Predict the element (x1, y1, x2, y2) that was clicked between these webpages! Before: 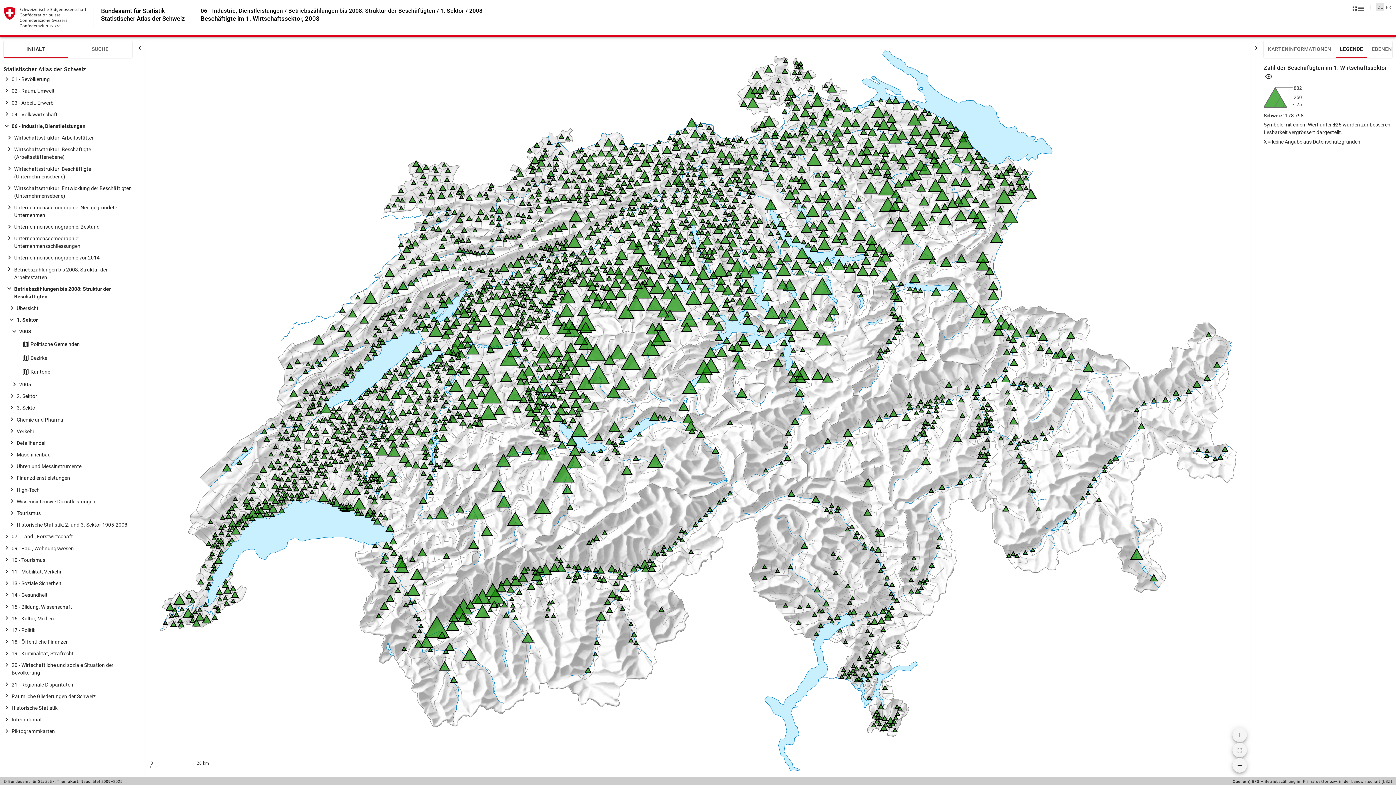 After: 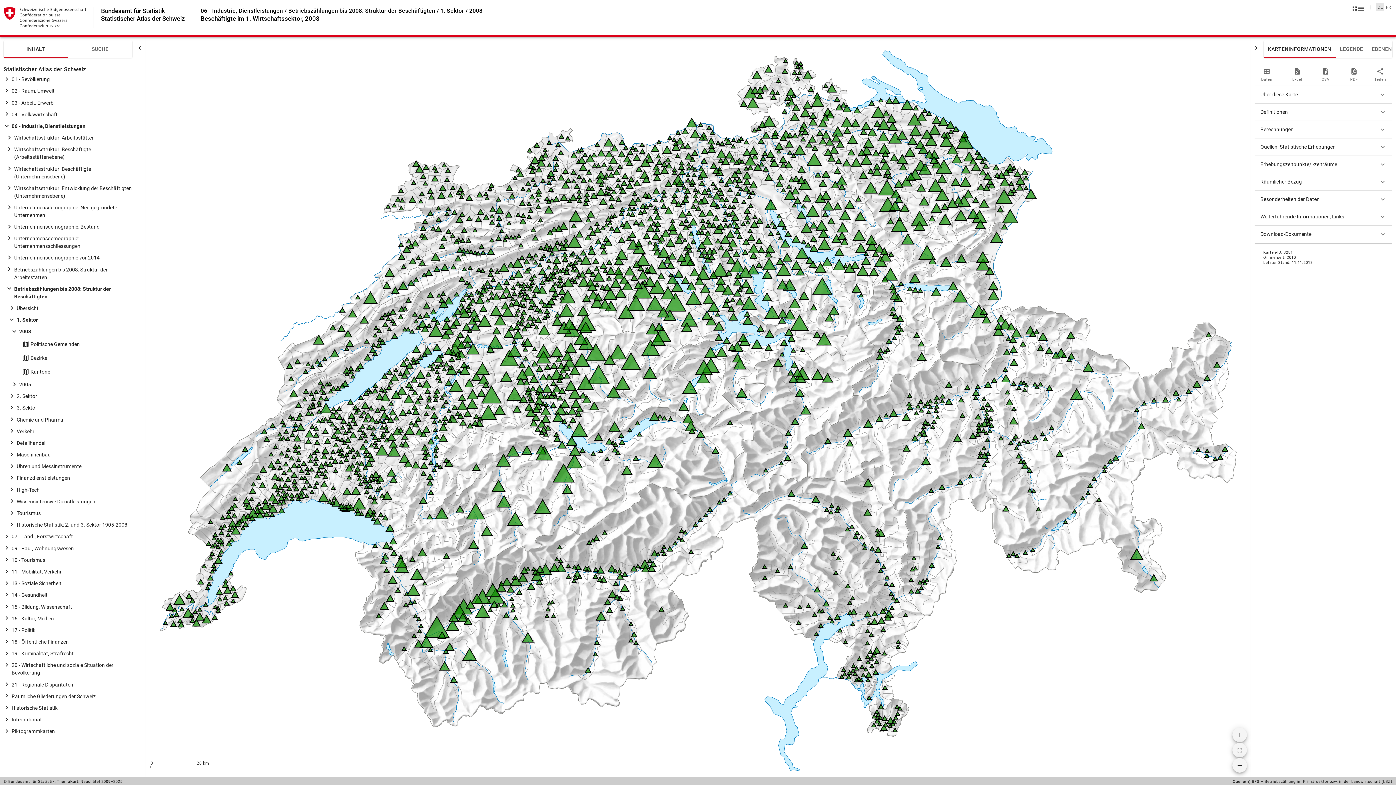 Action: label: KARTENINFORMATIONEN bbox: (1264, 40, 1335, 57)